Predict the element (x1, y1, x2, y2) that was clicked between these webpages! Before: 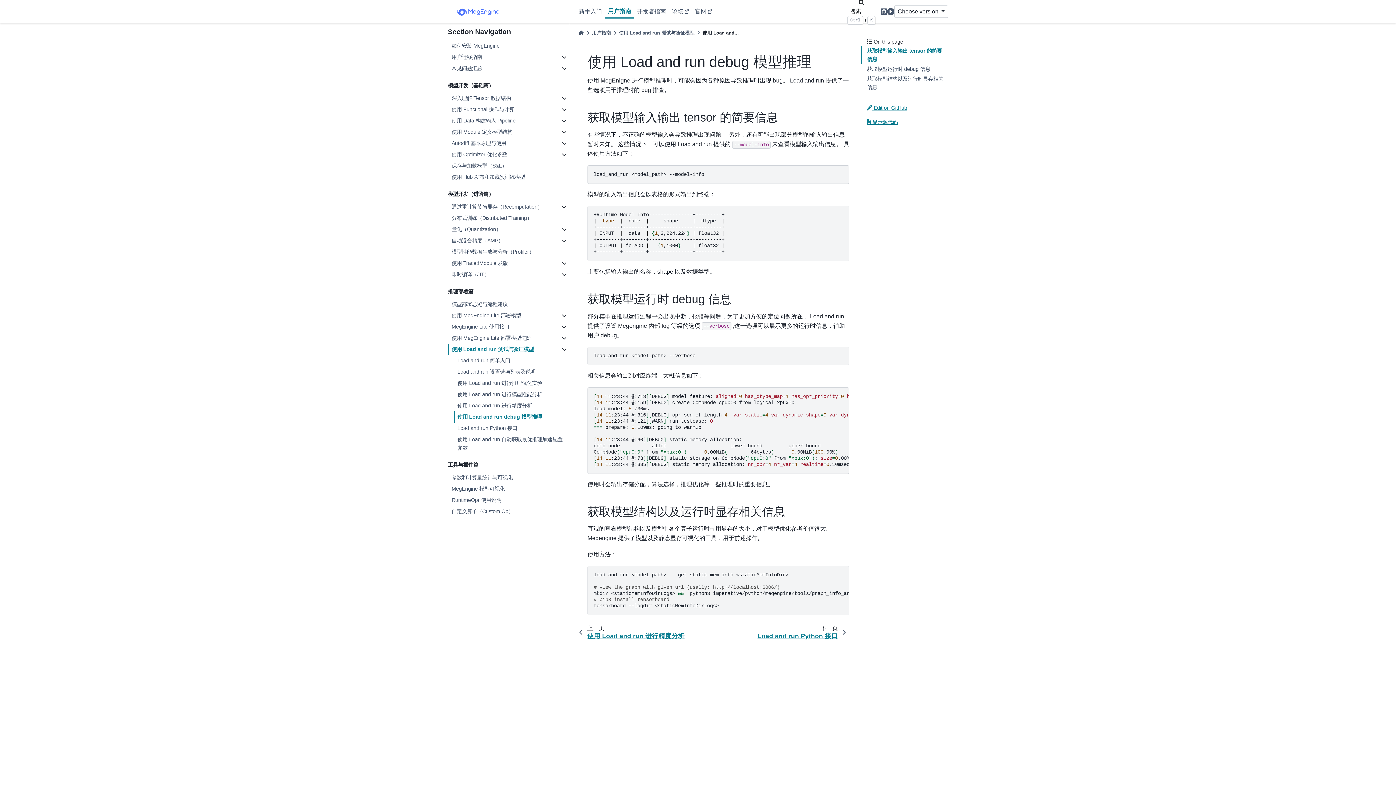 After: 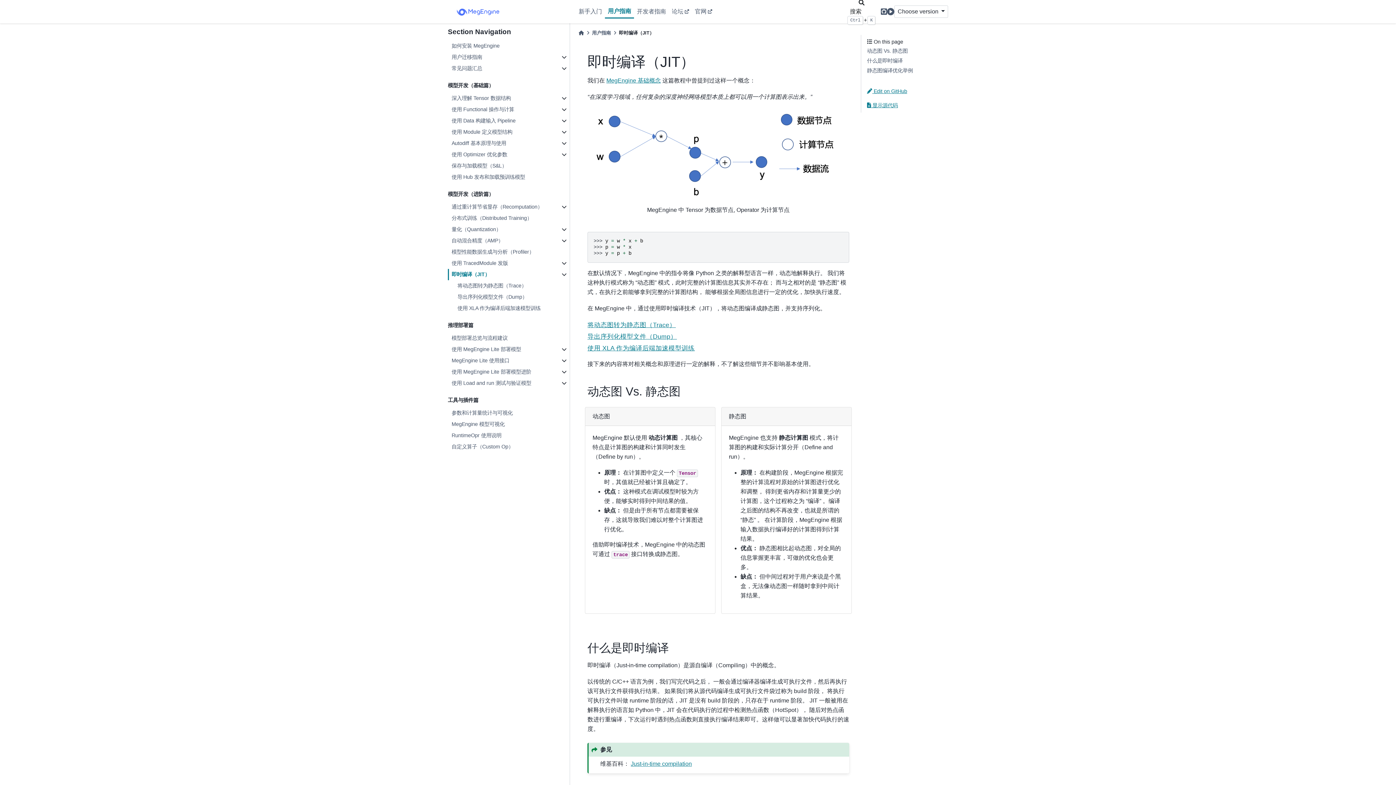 Action: label: 即时编译（JIT） bbox: (448, 269, 569, 280)